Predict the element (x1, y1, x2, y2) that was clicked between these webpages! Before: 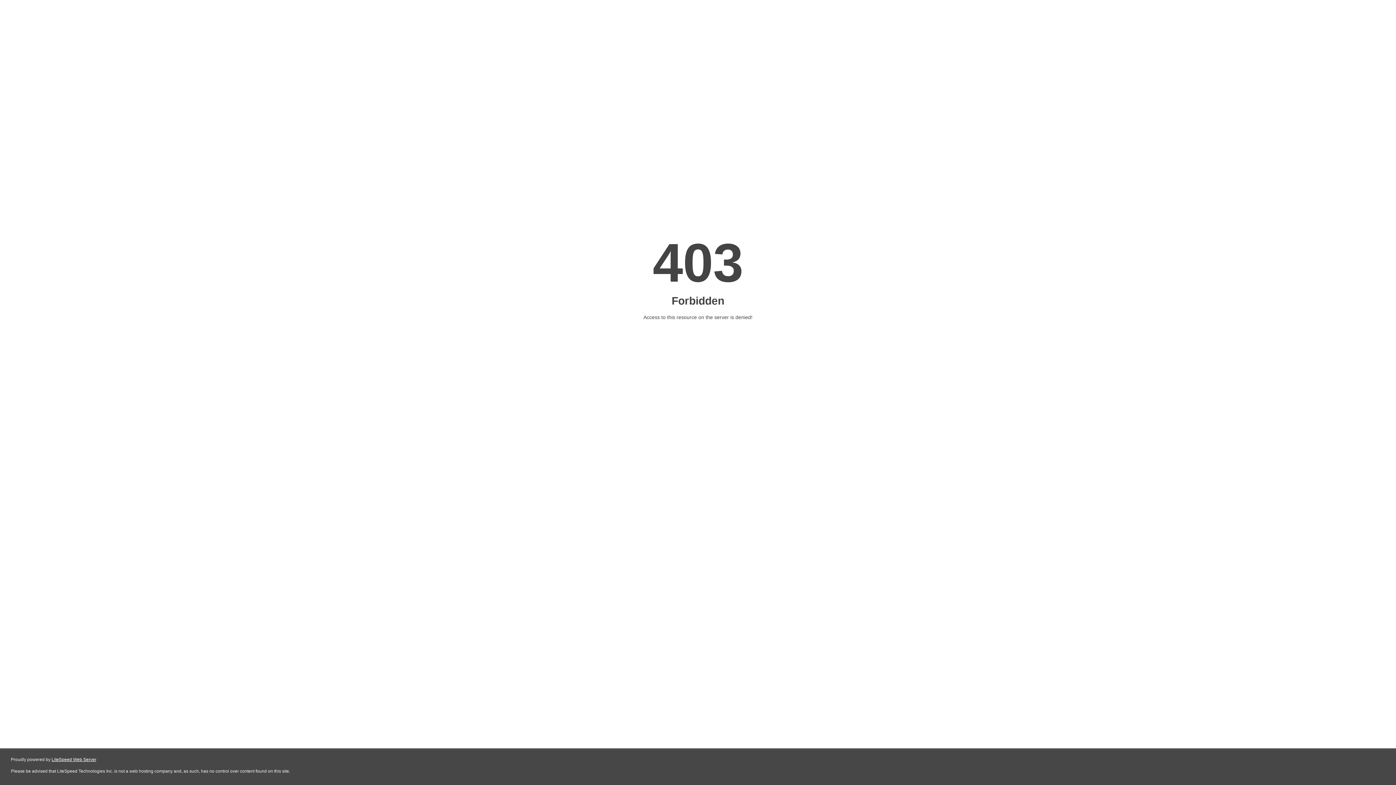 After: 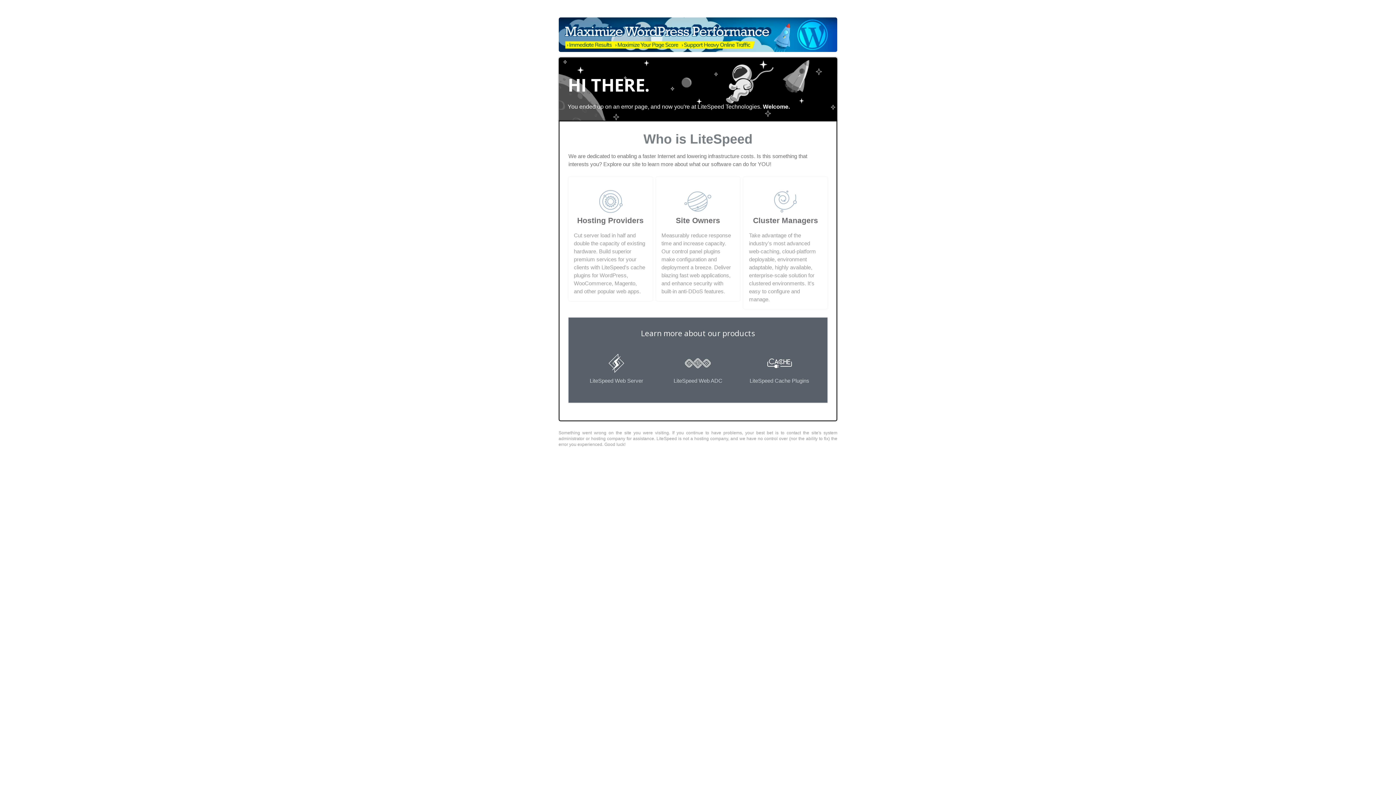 Action: label: LiteSpeed Web Server bbox: (51, 757, 96, 762)